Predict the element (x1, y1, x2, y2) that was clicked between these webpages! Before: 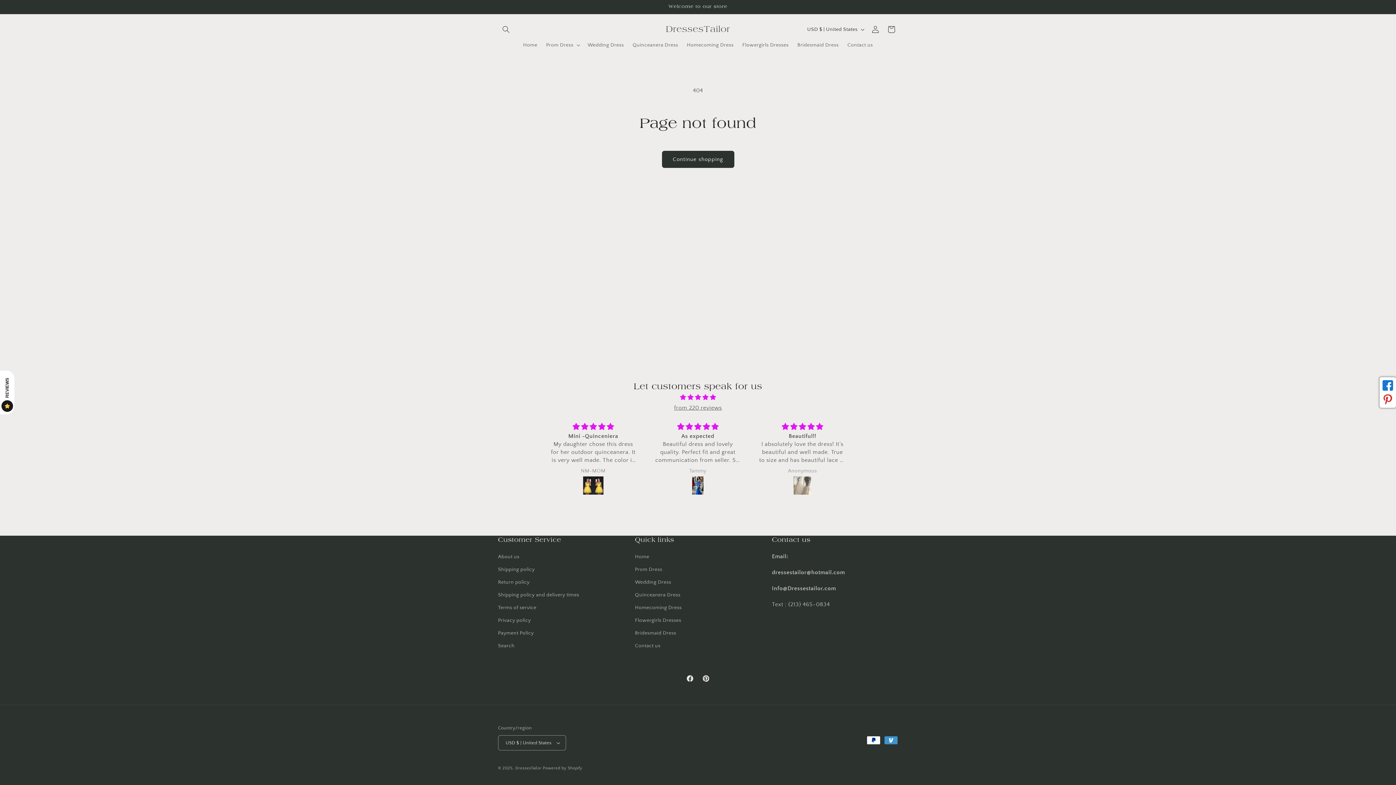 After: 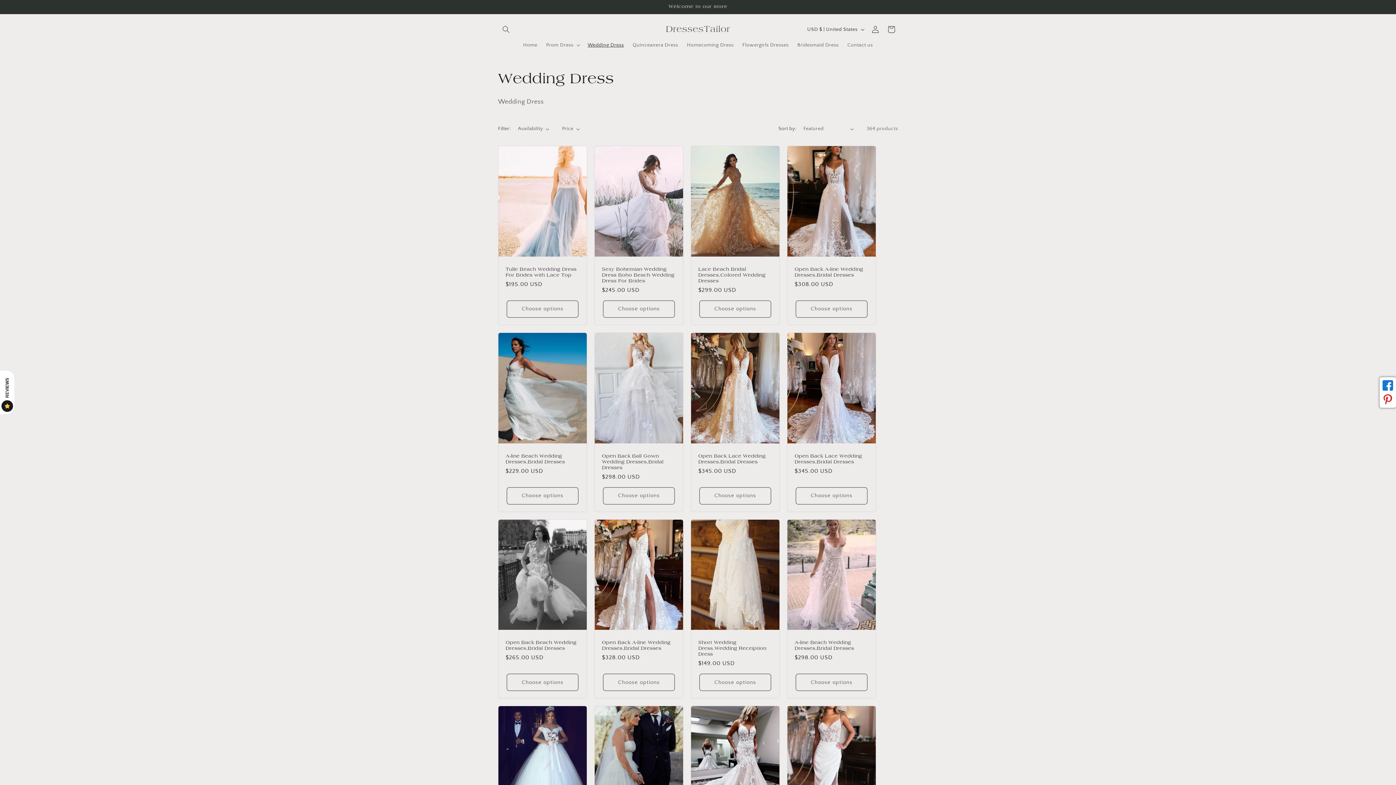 Action: label: Wedding Dress bbox: (583, 37, 628, 52)